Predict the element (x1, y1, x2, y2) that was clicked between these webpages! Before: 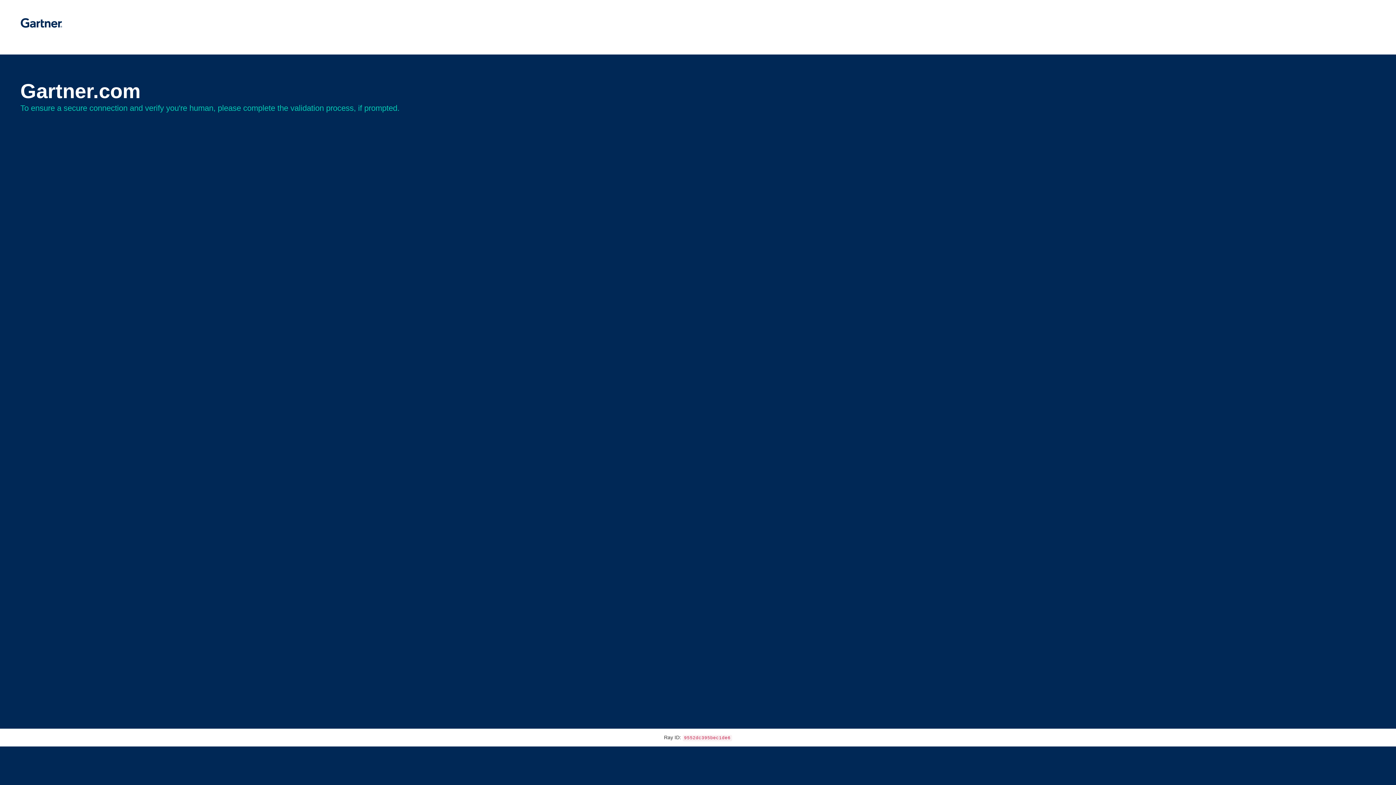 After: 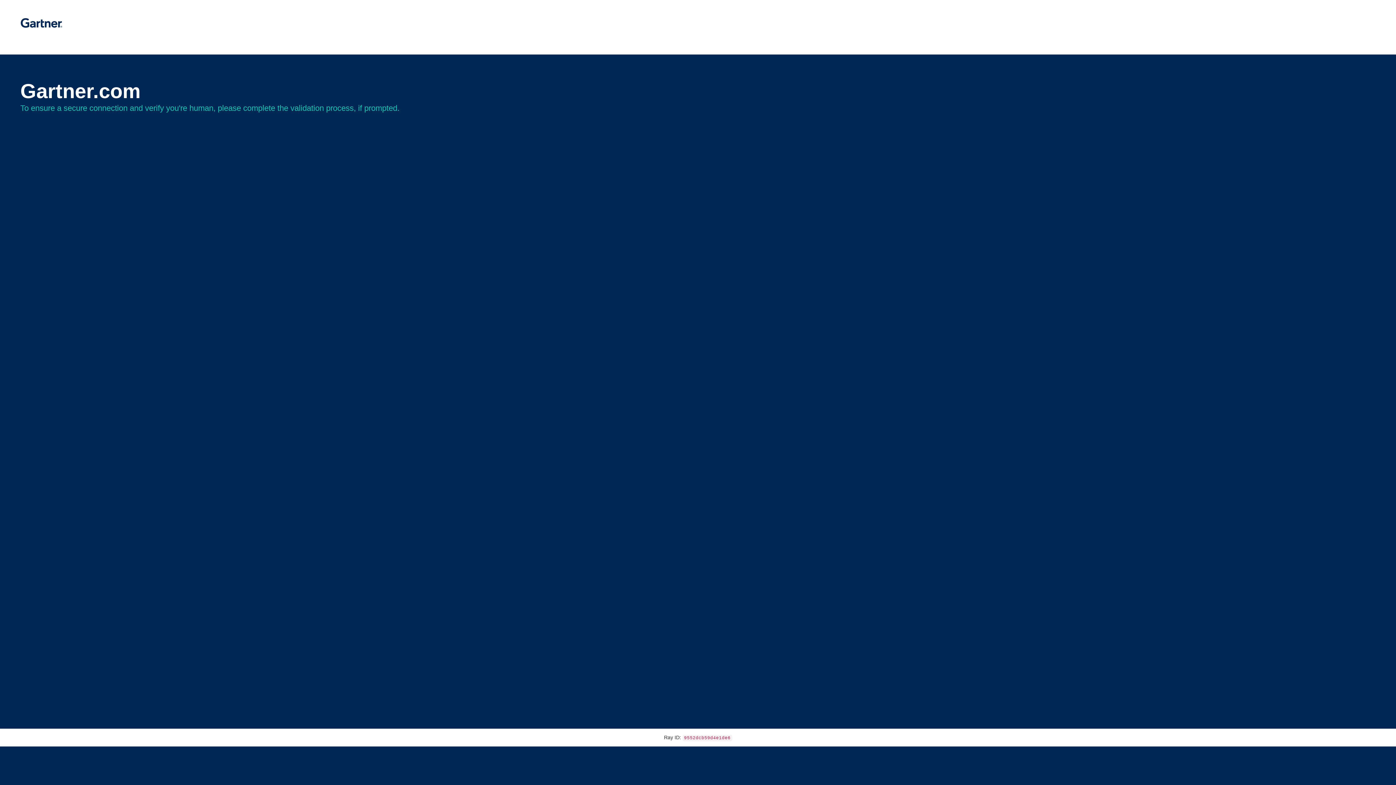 Action: bbox: (20, 30, 62, 35)